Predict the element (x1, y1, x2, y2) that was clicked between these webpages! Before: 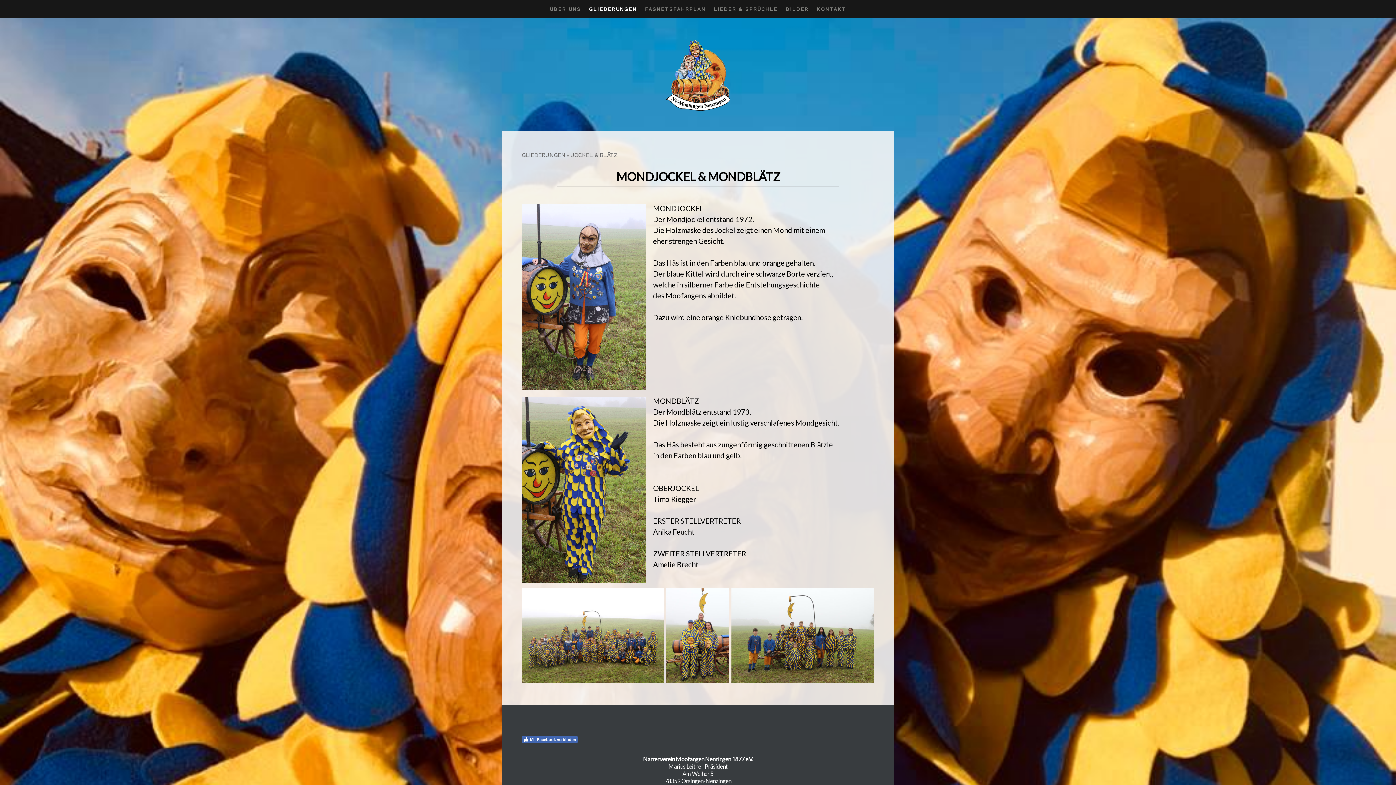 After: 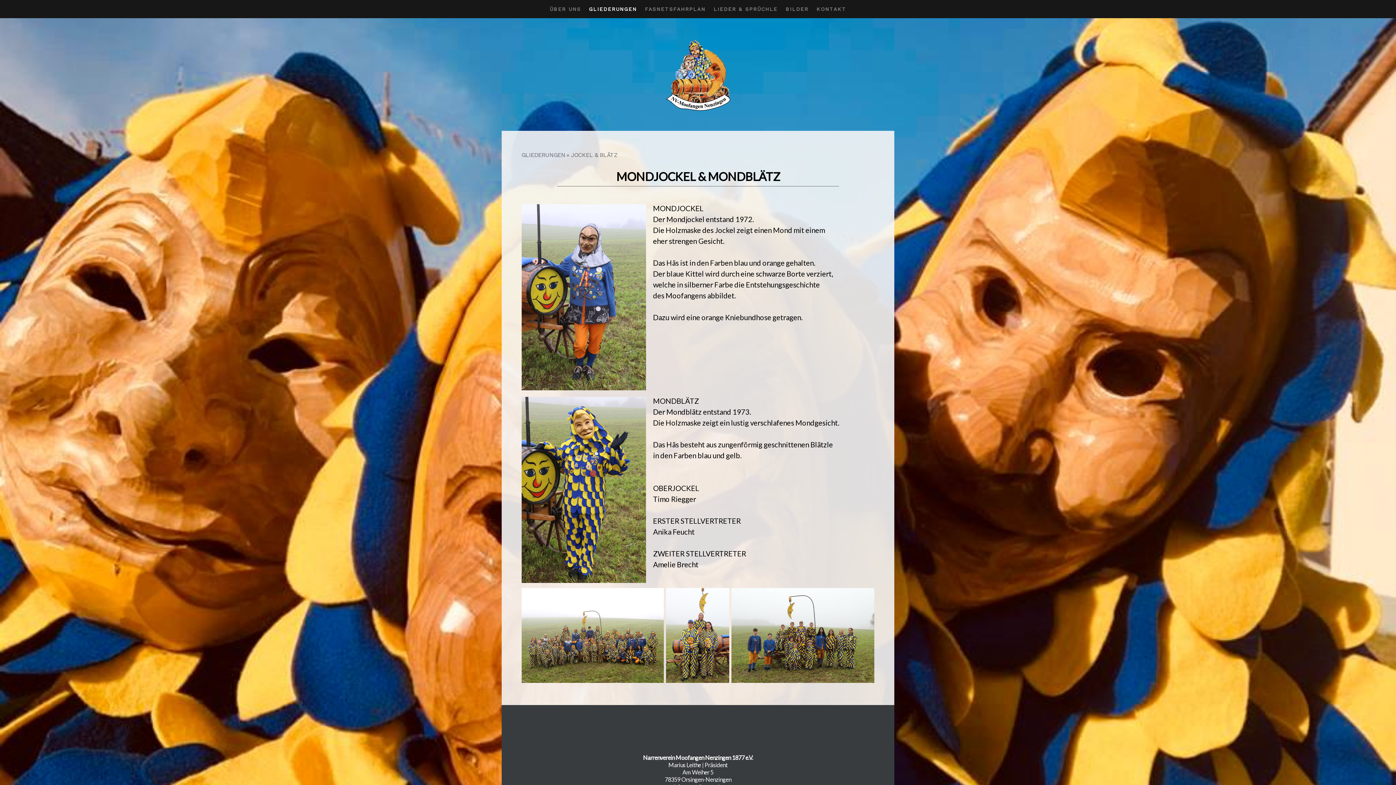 Action: label: Mit Facebook verbinden bbox: (521, 736, 577, 743)